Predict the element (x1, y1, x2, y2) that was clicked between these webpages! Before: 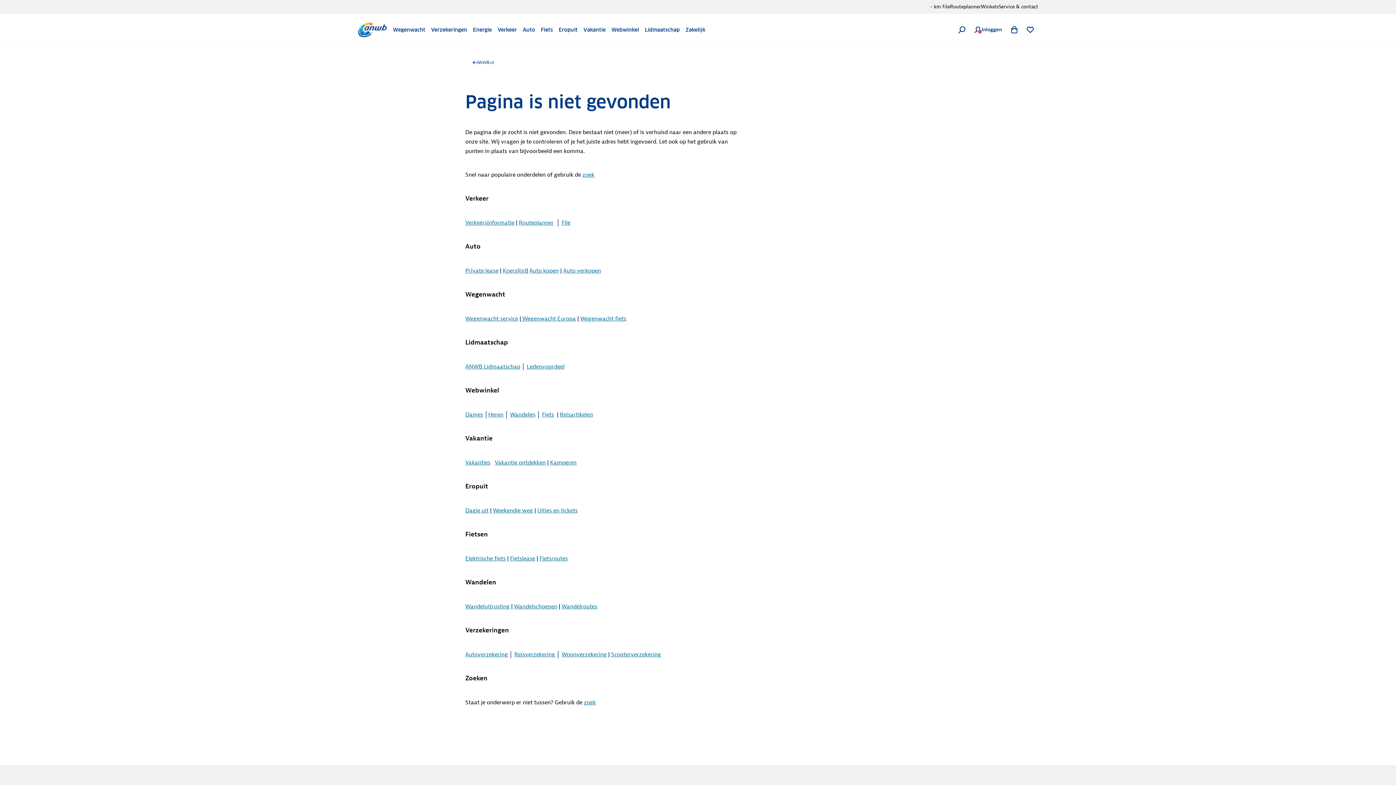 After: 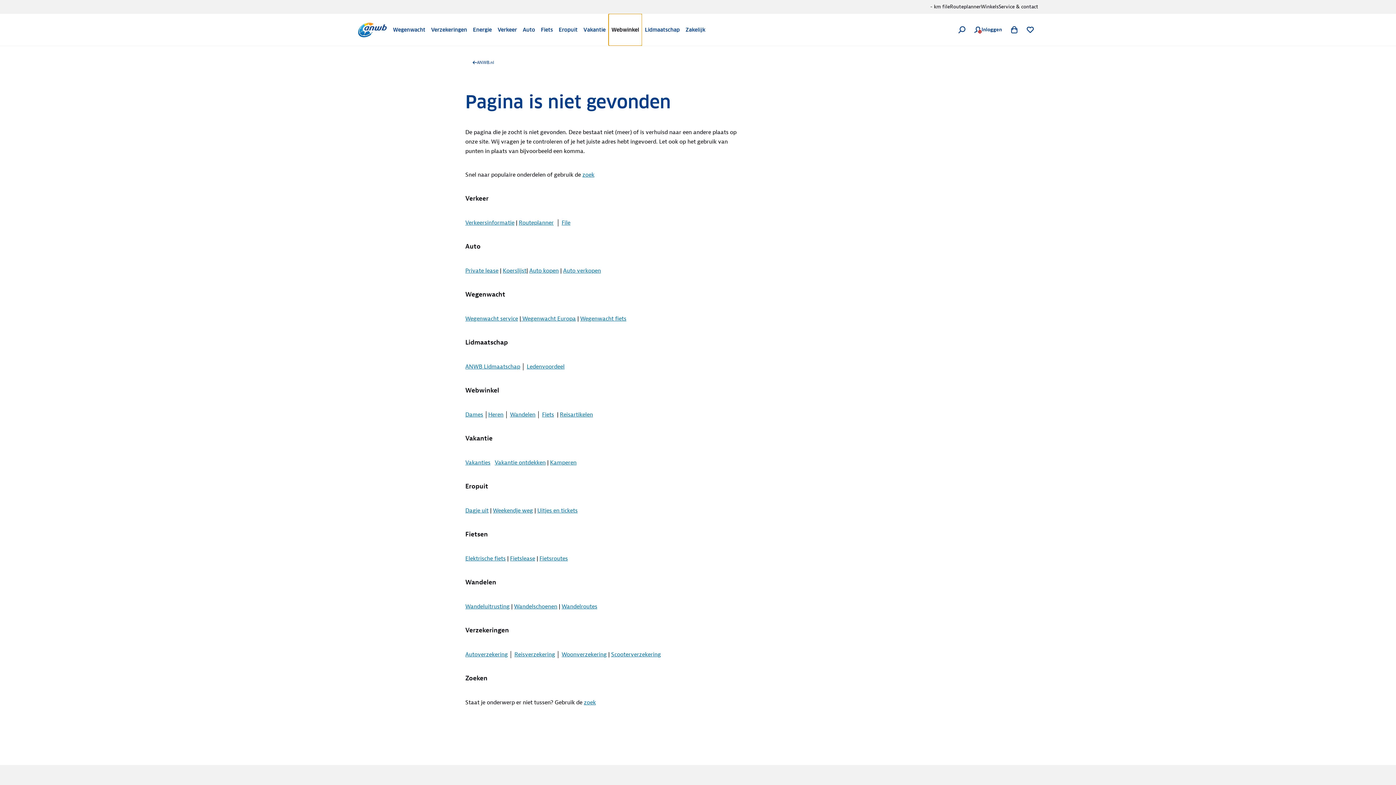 Action: bbox: (608, 13, 642, 45) label: Webwinkel